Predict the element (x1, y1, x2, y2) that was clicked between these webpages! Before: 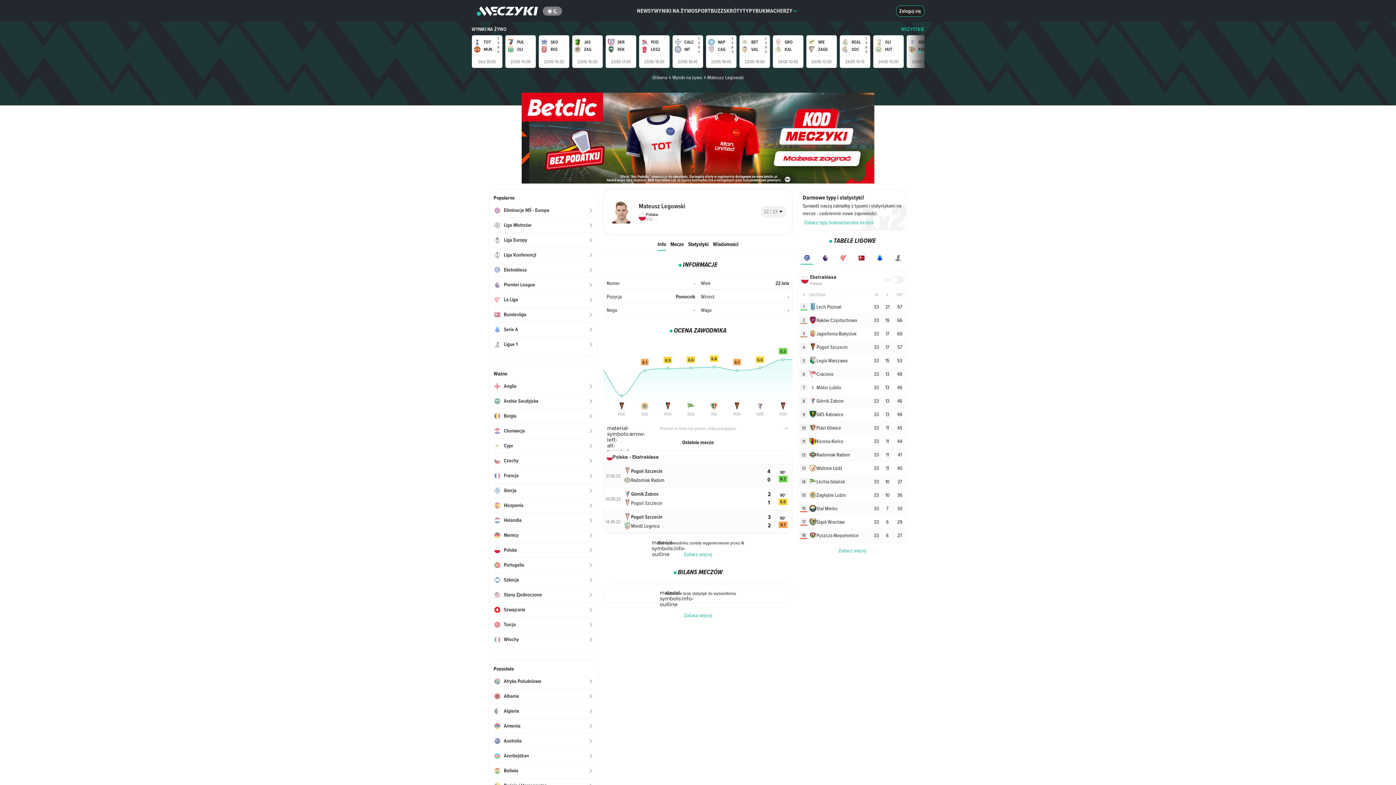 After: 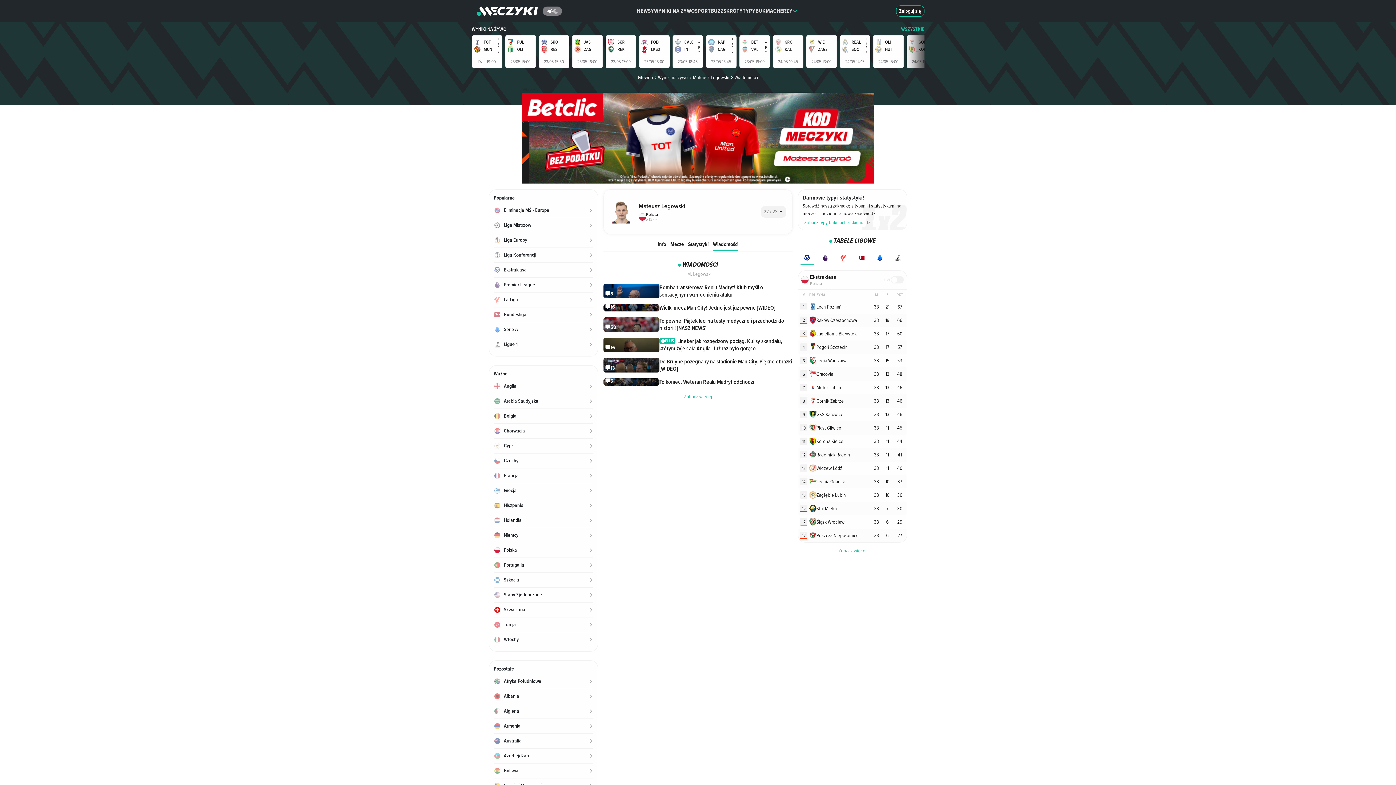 Action: label: Wiadomości bbox: (713, 240, 738, 247)